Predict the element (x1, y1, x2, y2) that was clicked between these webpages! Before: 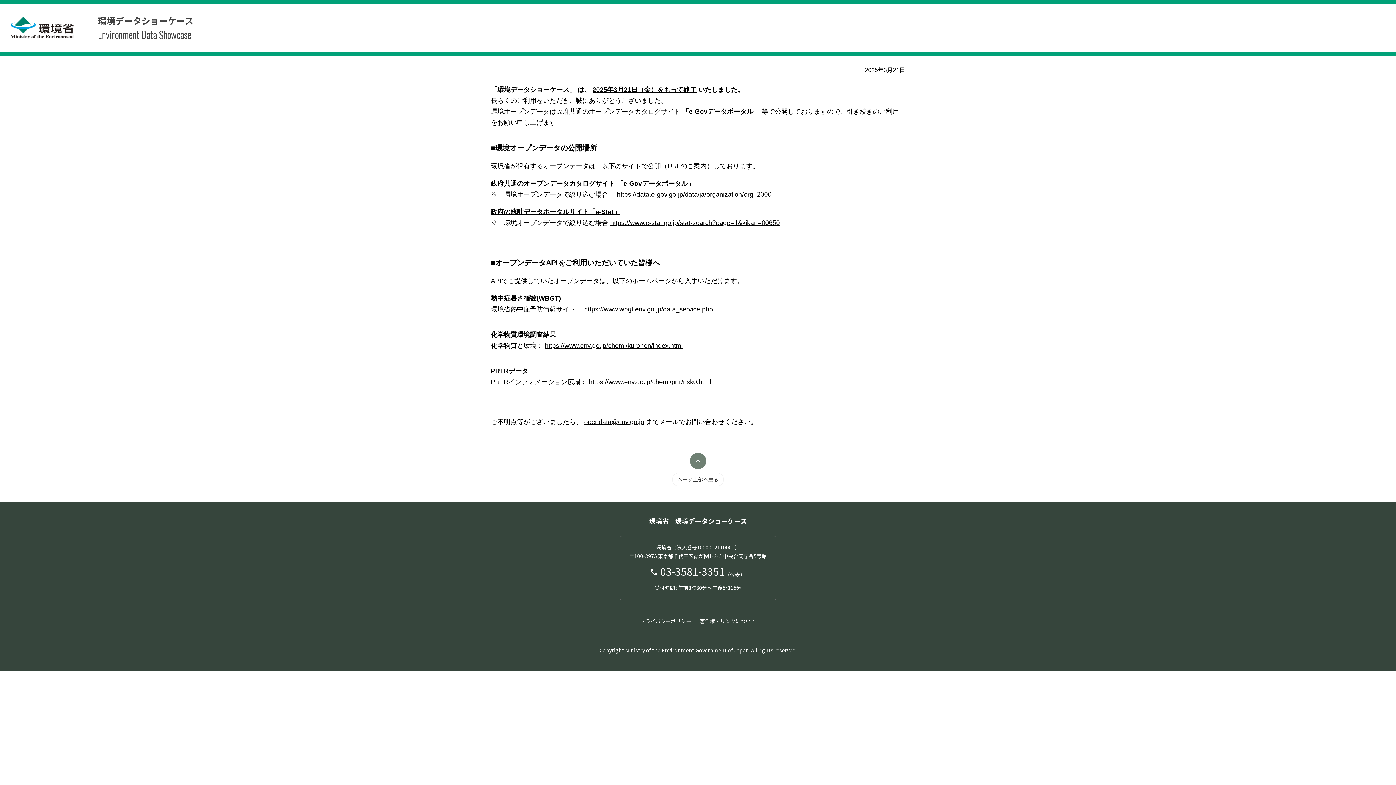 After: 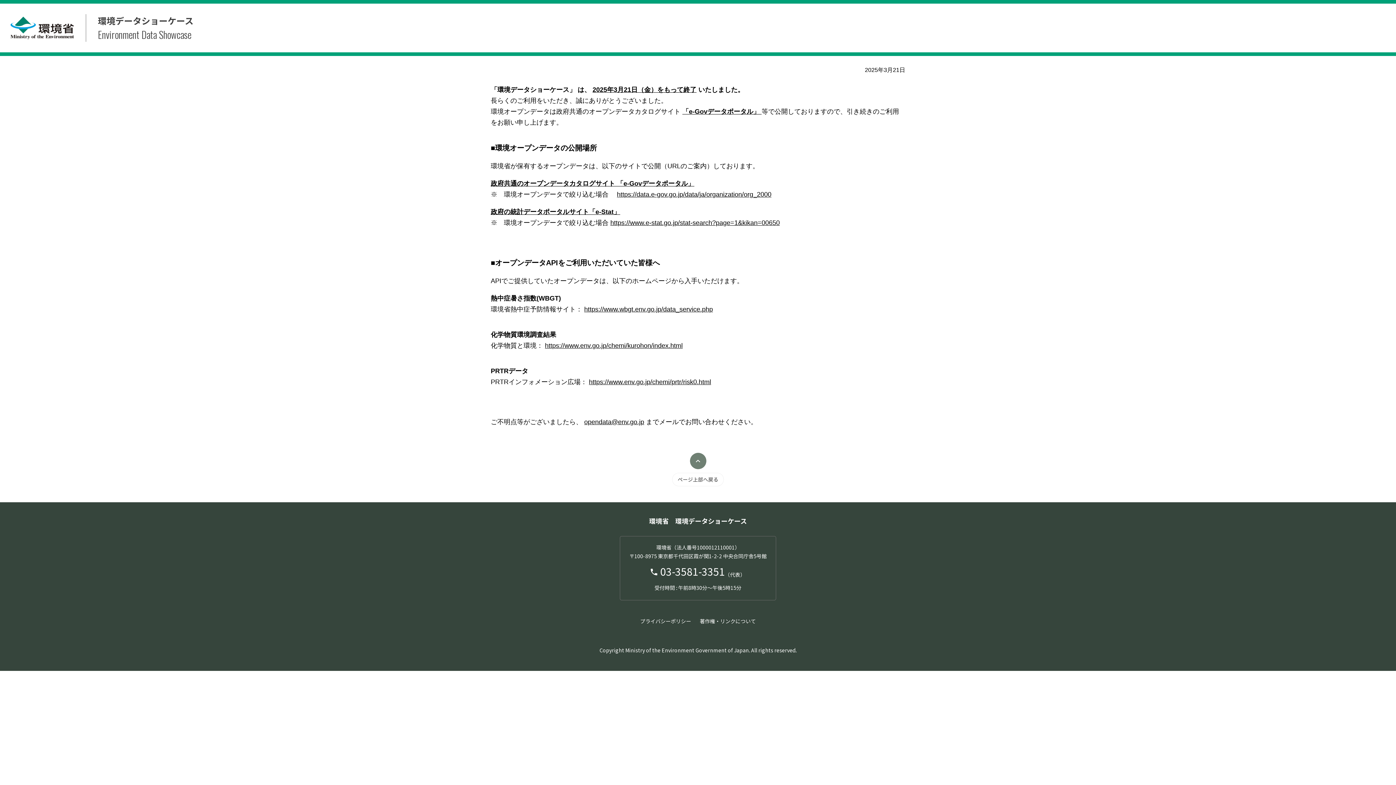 Action: bbox: (640, 615, 691, 627) label: プライバシーポリシー